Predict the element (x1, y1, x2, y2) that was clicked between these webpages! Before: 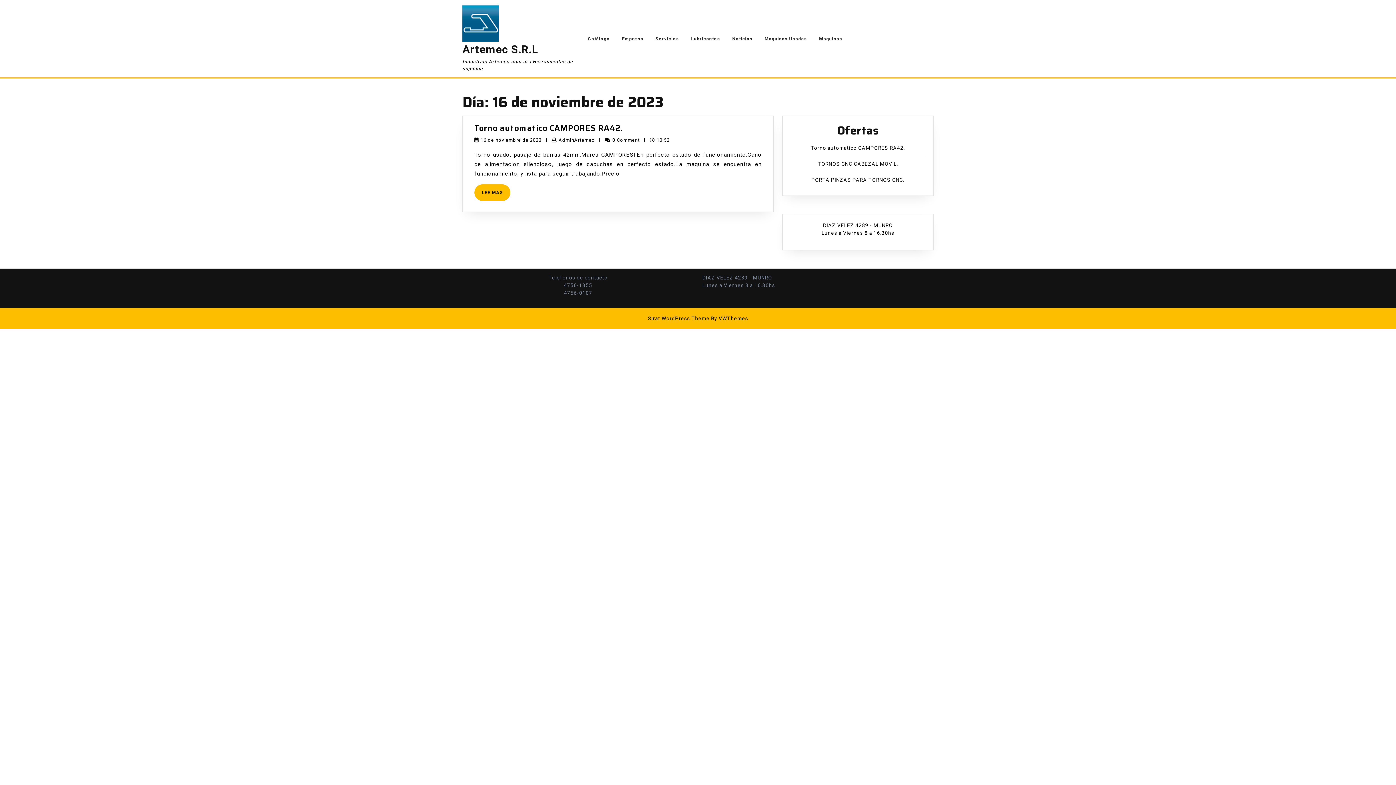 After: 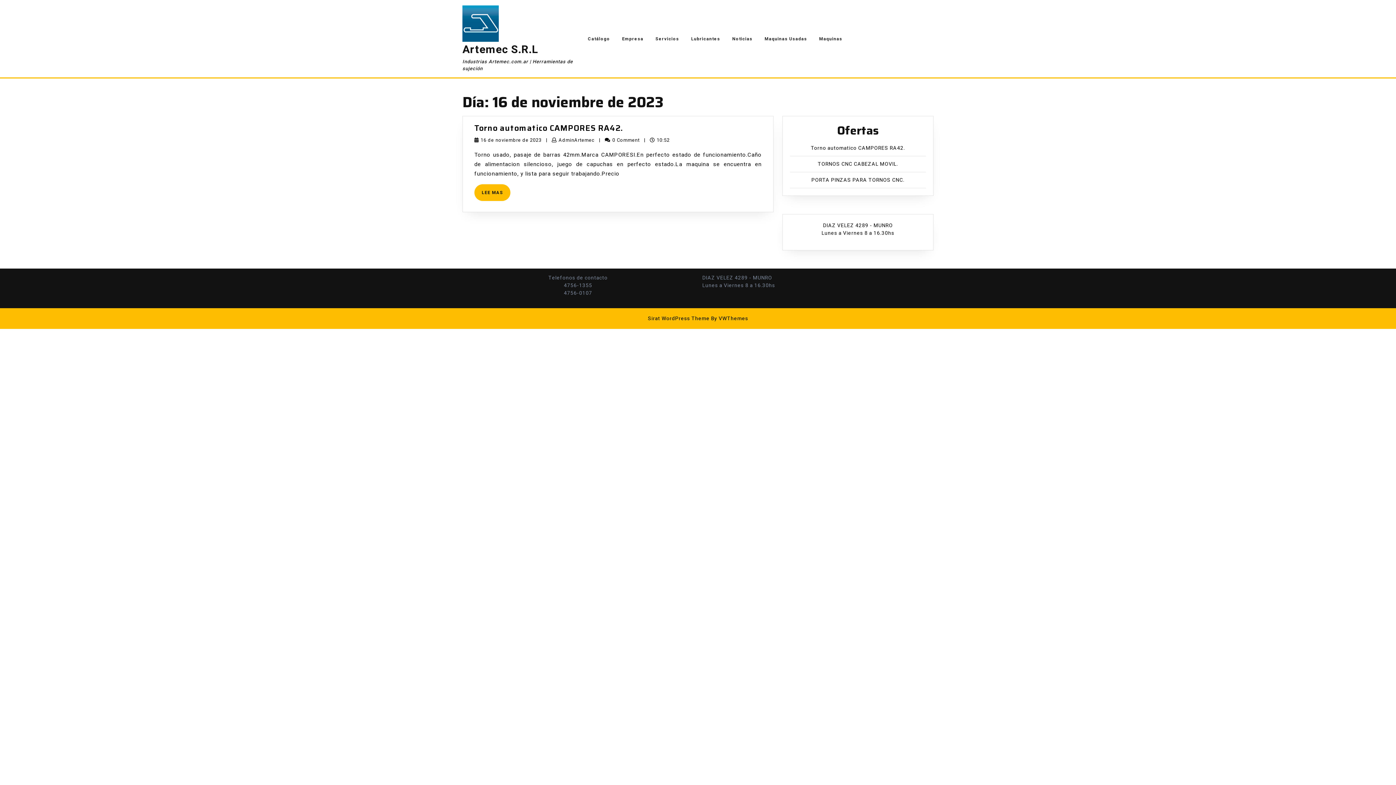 Action: label: 16 de noviembre de 2023
16 de noviembre de 2023 bbox: (480, 136, 541, 143)